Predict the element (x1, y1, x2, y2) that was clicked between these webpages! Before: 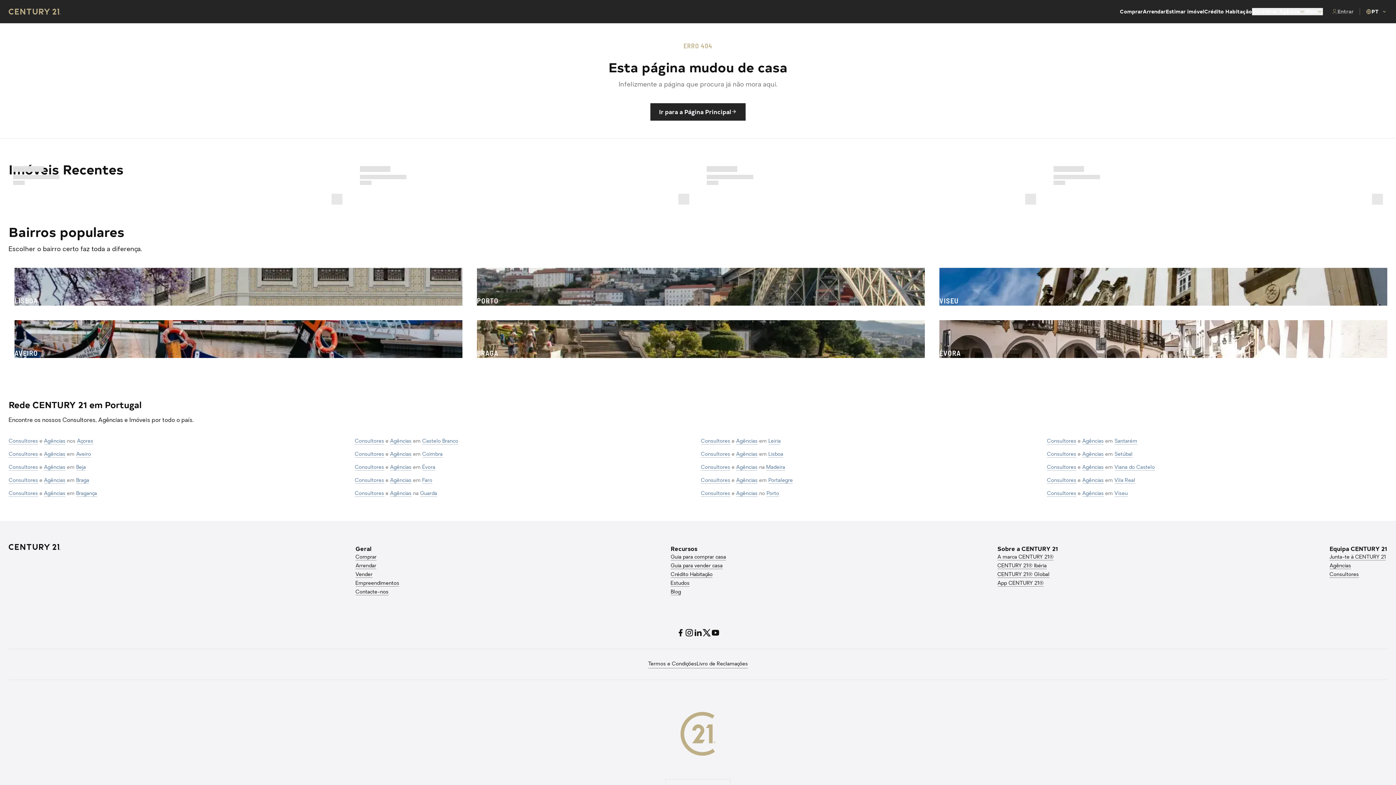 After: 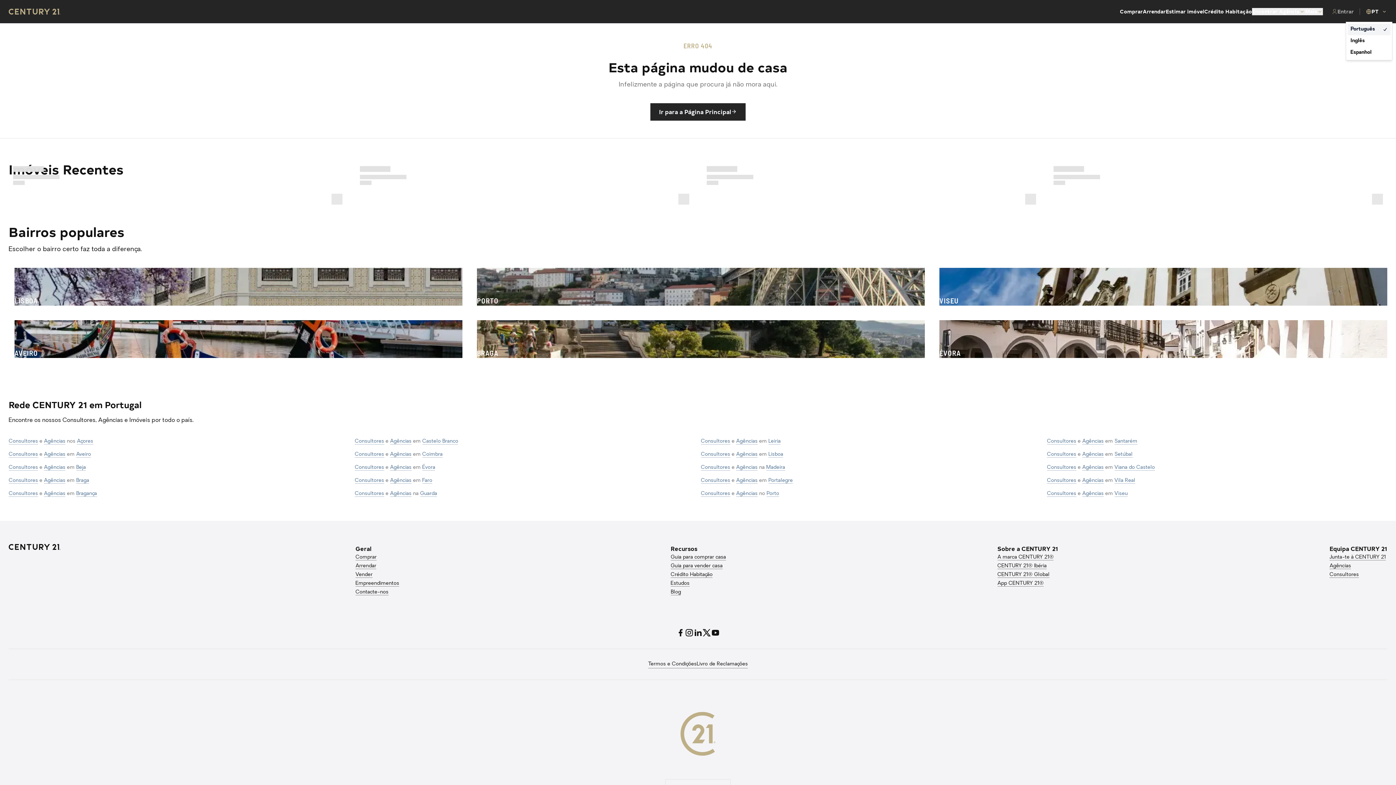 Action: bbox: (1366, 2, 1387, 20) label: PT